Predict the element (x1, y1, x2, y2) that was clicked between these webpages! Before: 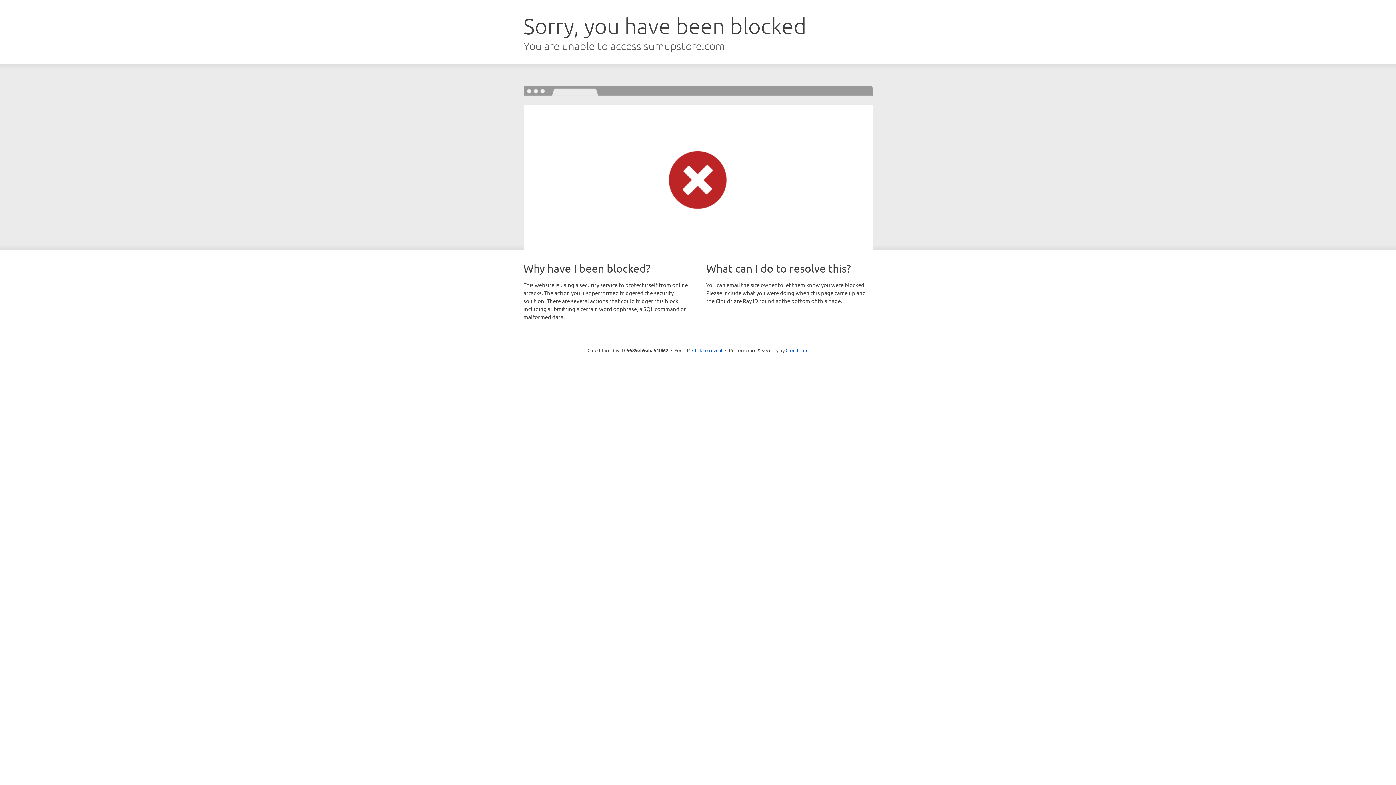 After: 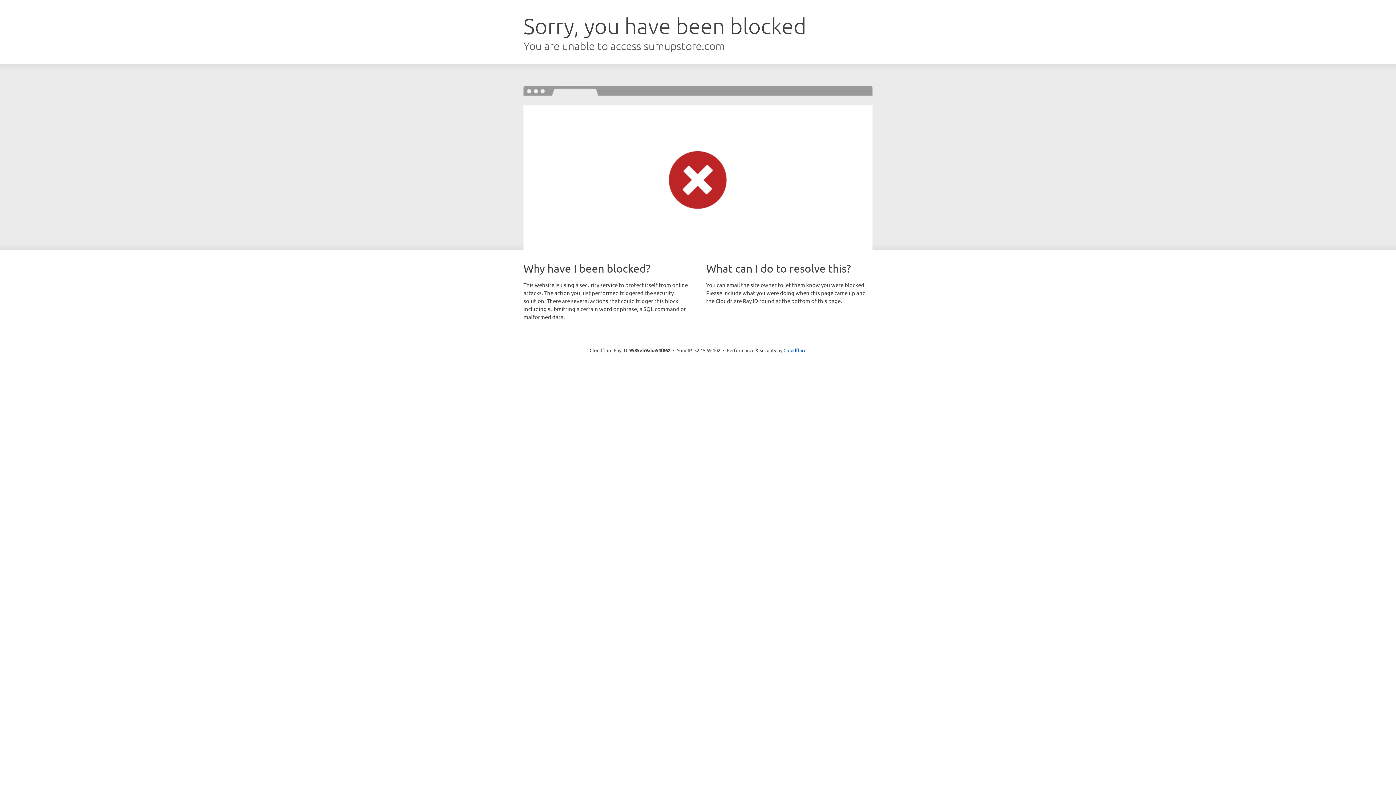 Action: bbox: (692, 346, 722, 353) label: Click to reveal